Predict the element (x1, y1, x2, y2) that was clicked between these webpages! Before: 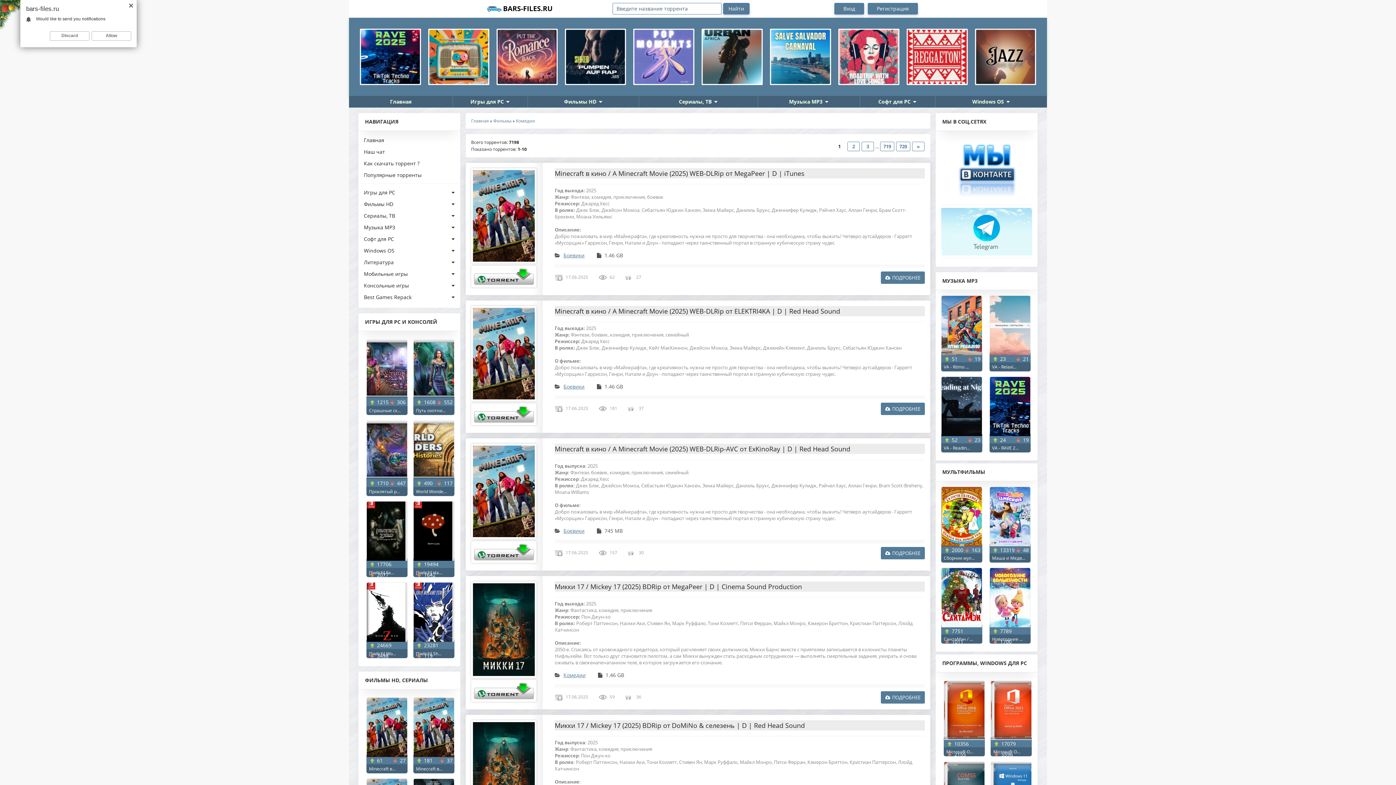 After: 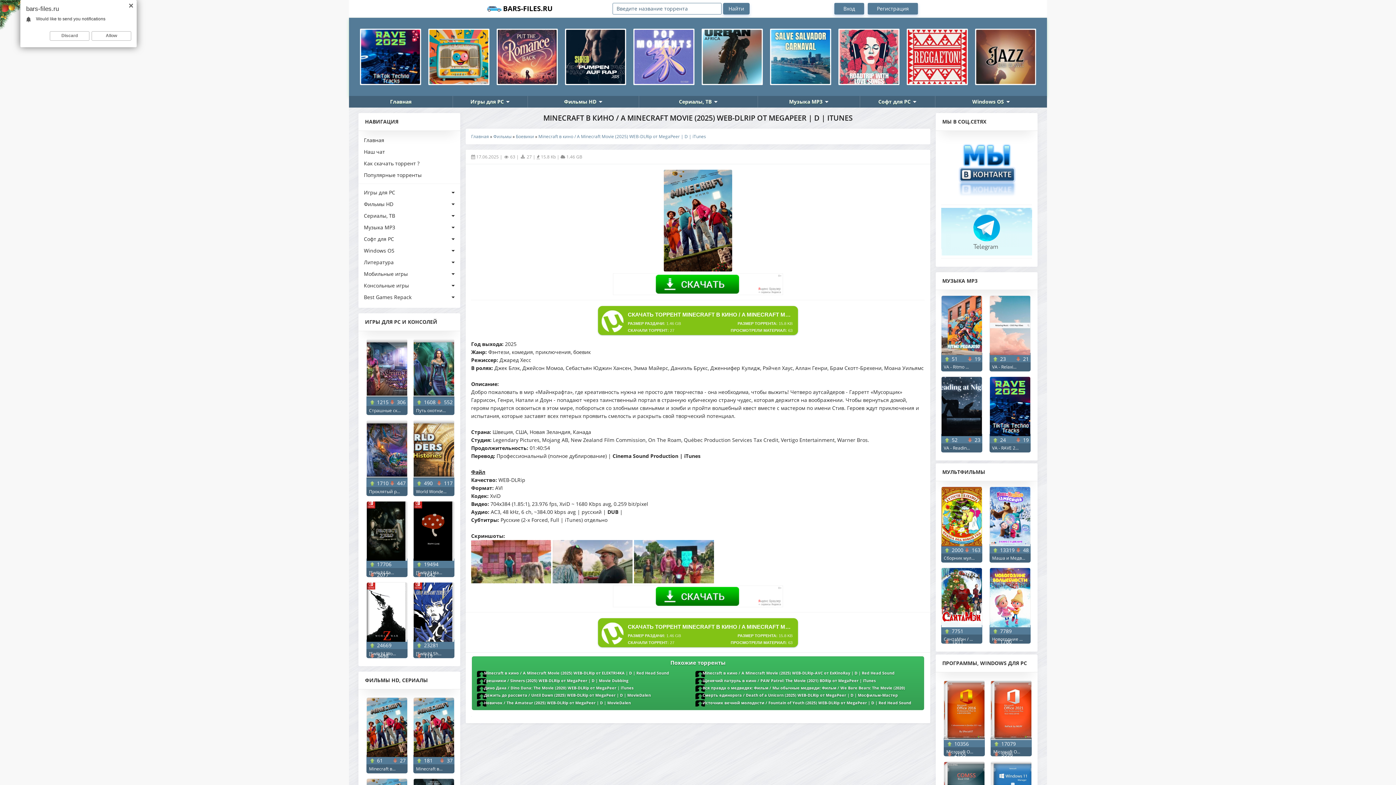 Action: label: ПОДРОБНЕЕ bbox: (881, 271, 925, 284)